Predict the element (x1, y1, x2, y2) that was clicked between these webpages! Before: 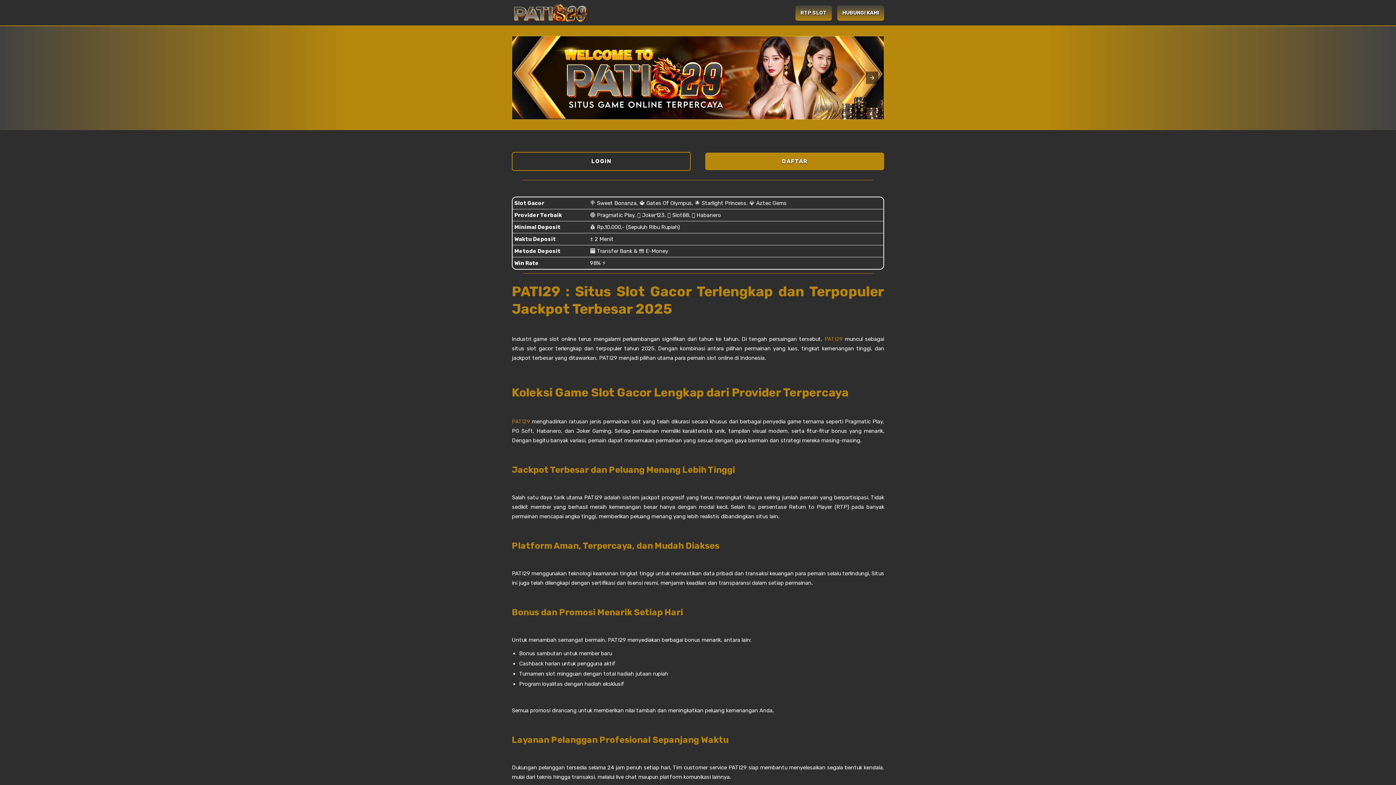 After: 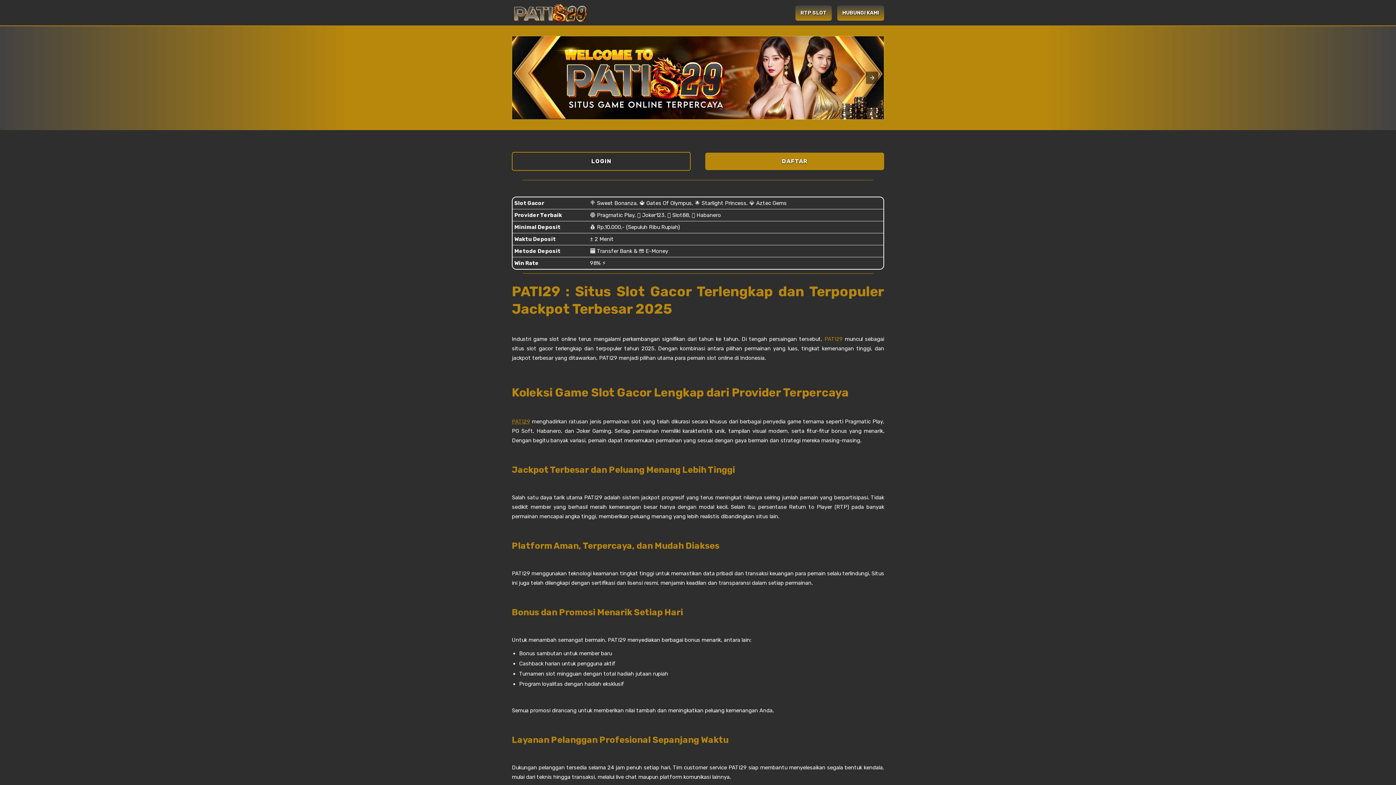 Action: label: PATI29 bbox: (512, 418, 530, 425)